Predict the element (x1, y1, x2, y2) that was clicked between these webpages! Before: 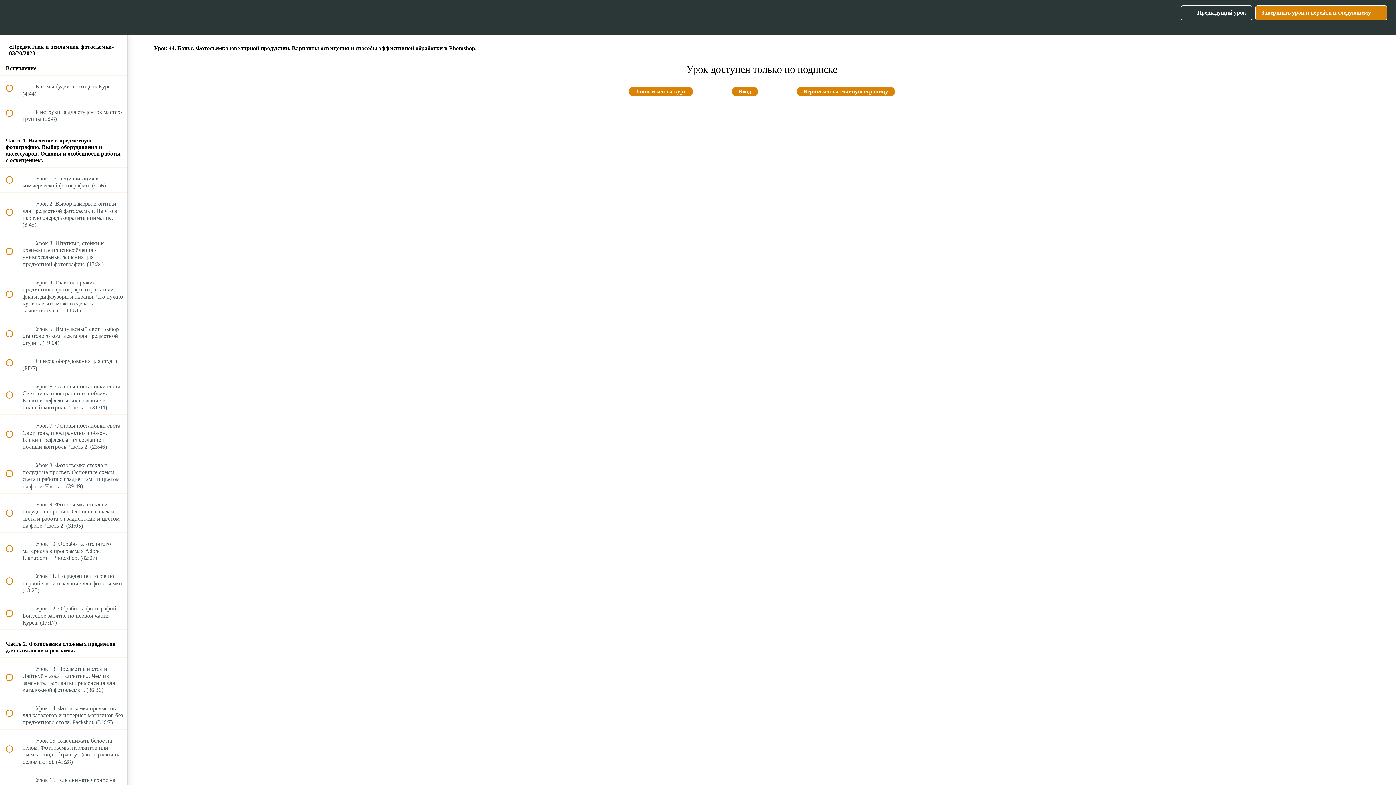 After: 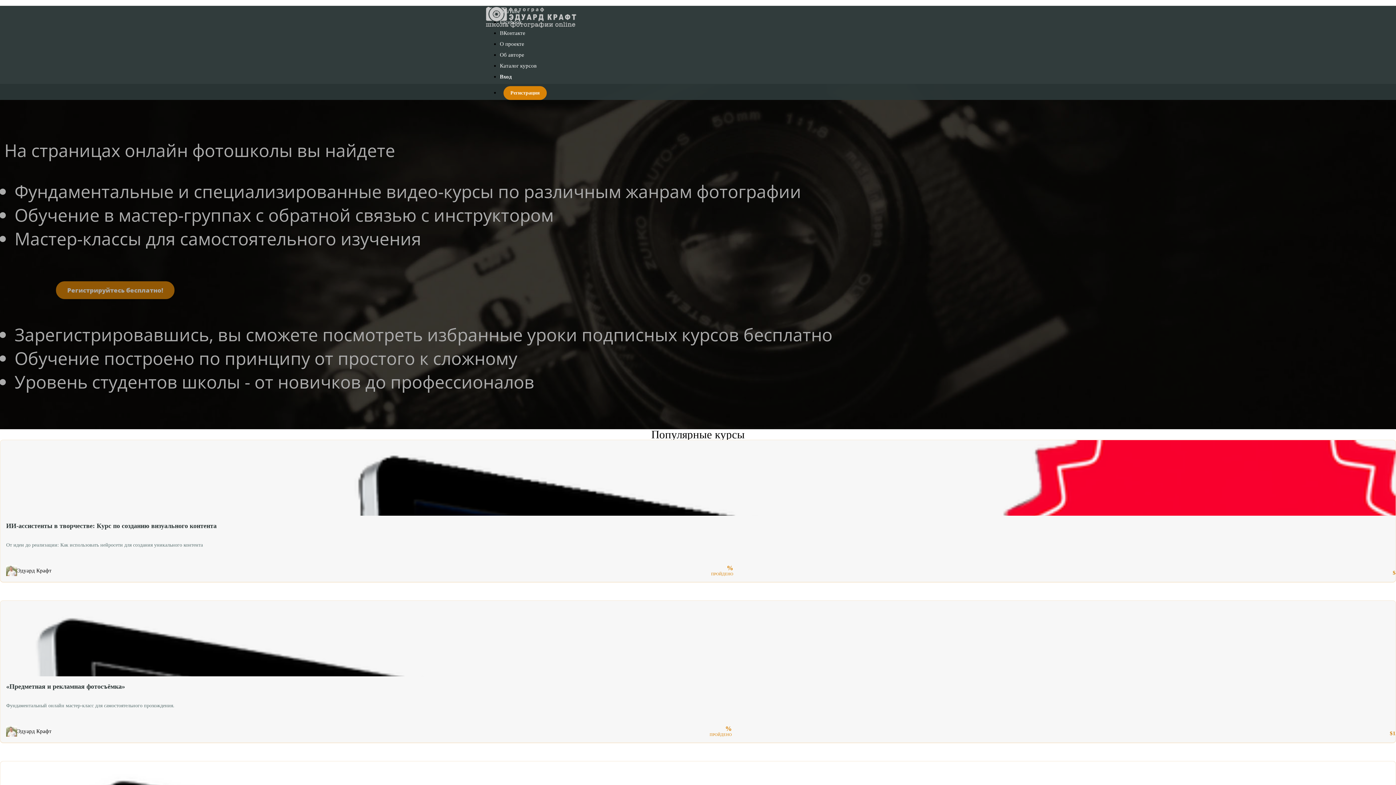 Action: label: Вернуться на главную страницу bbox: (796, 86, 895, 96)